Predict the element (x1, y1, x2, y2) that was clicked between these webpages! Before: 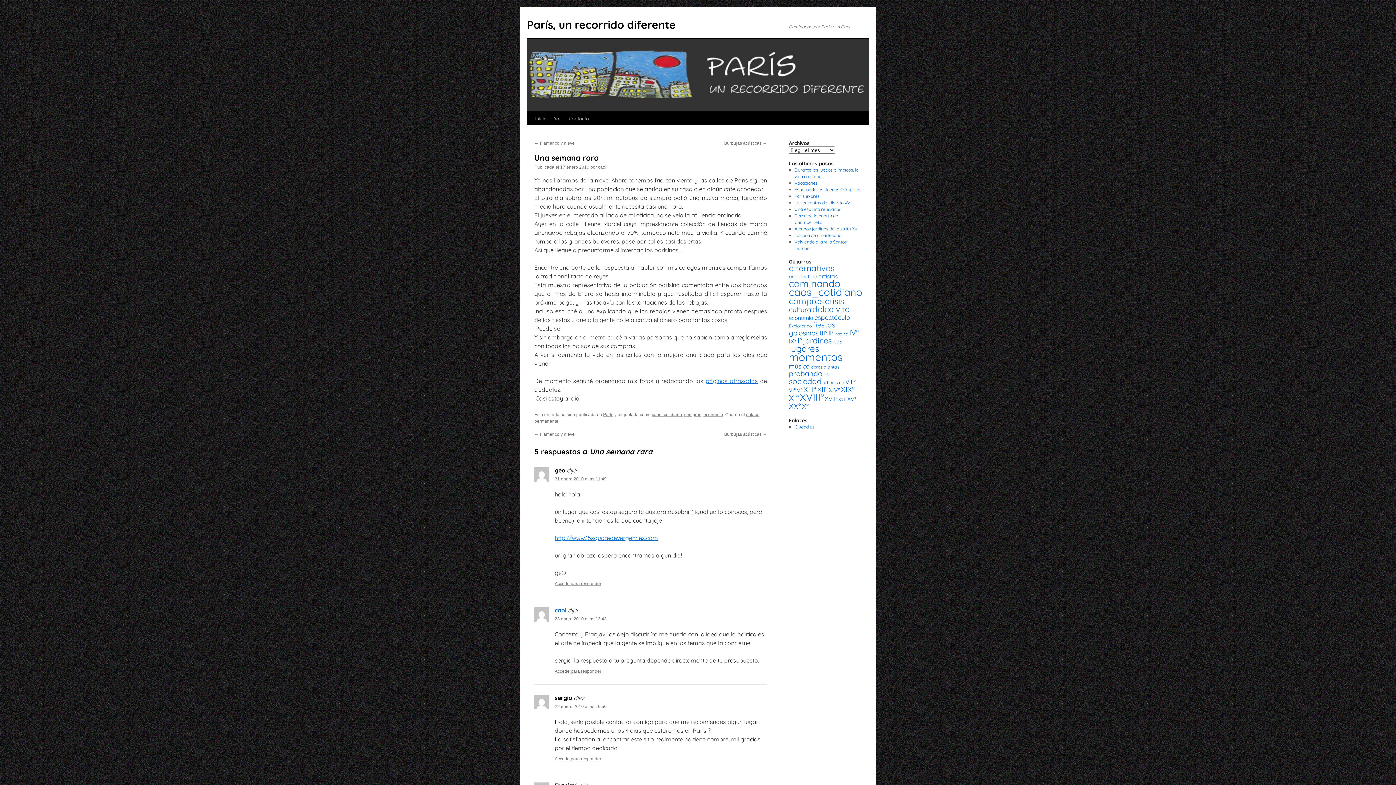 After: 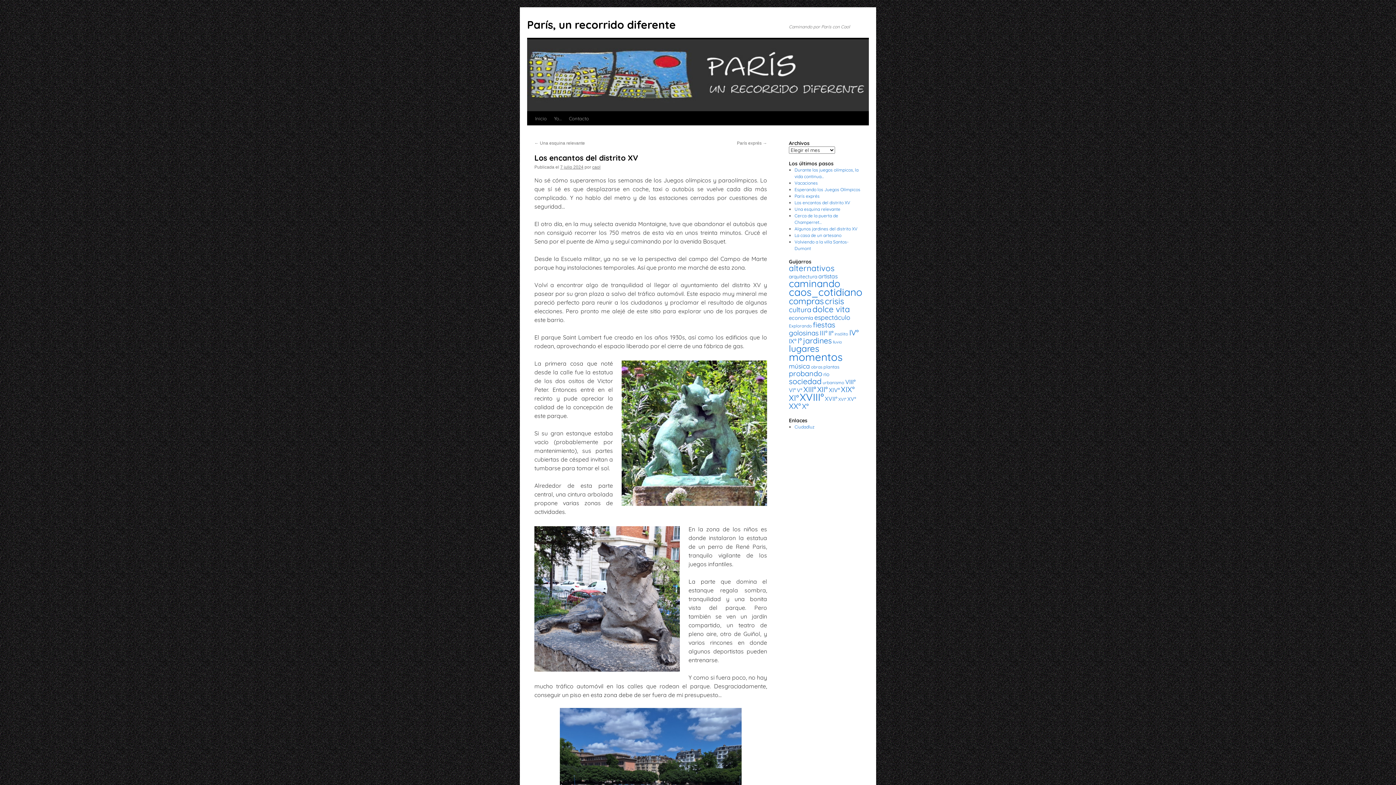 Action: bbox: (794, 200, 850, 205) label: Los encantos del distrito XV